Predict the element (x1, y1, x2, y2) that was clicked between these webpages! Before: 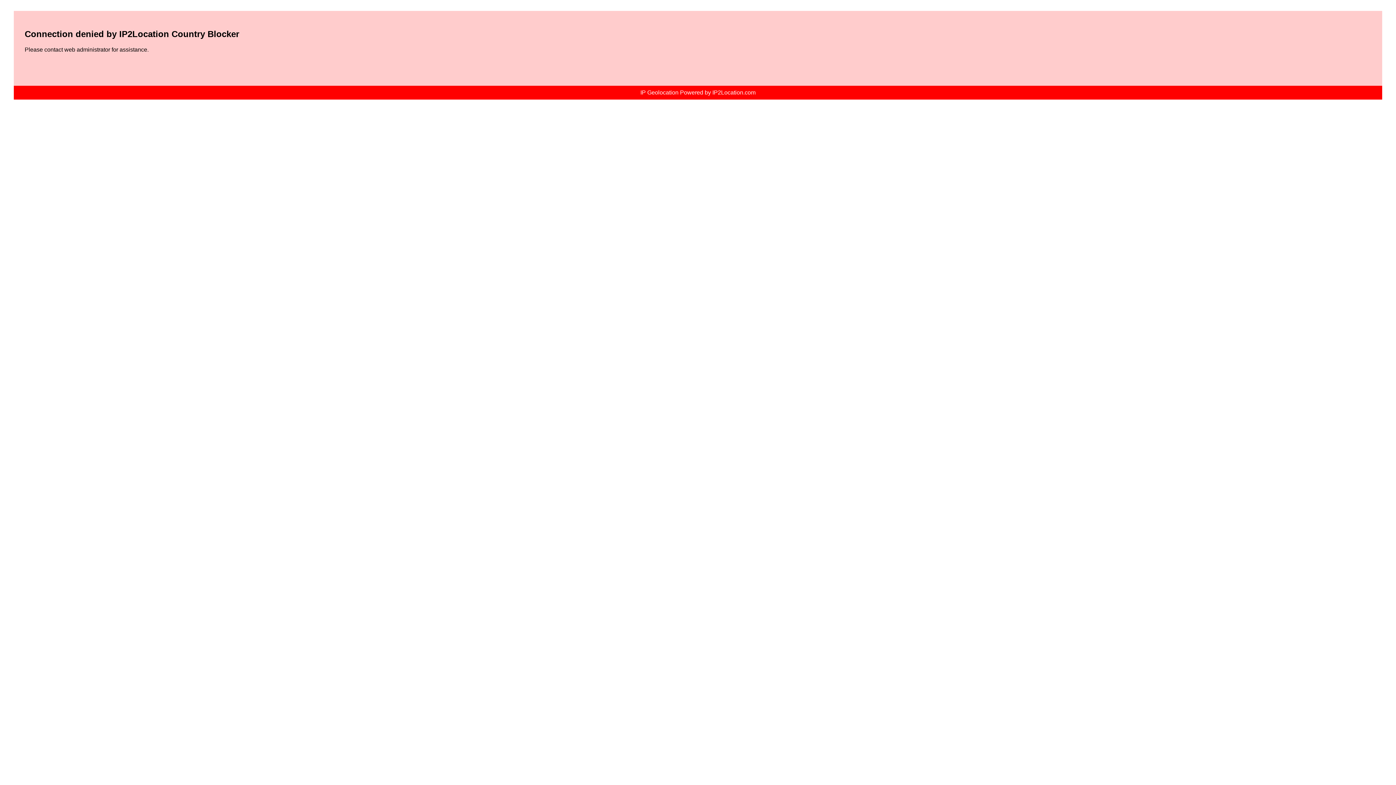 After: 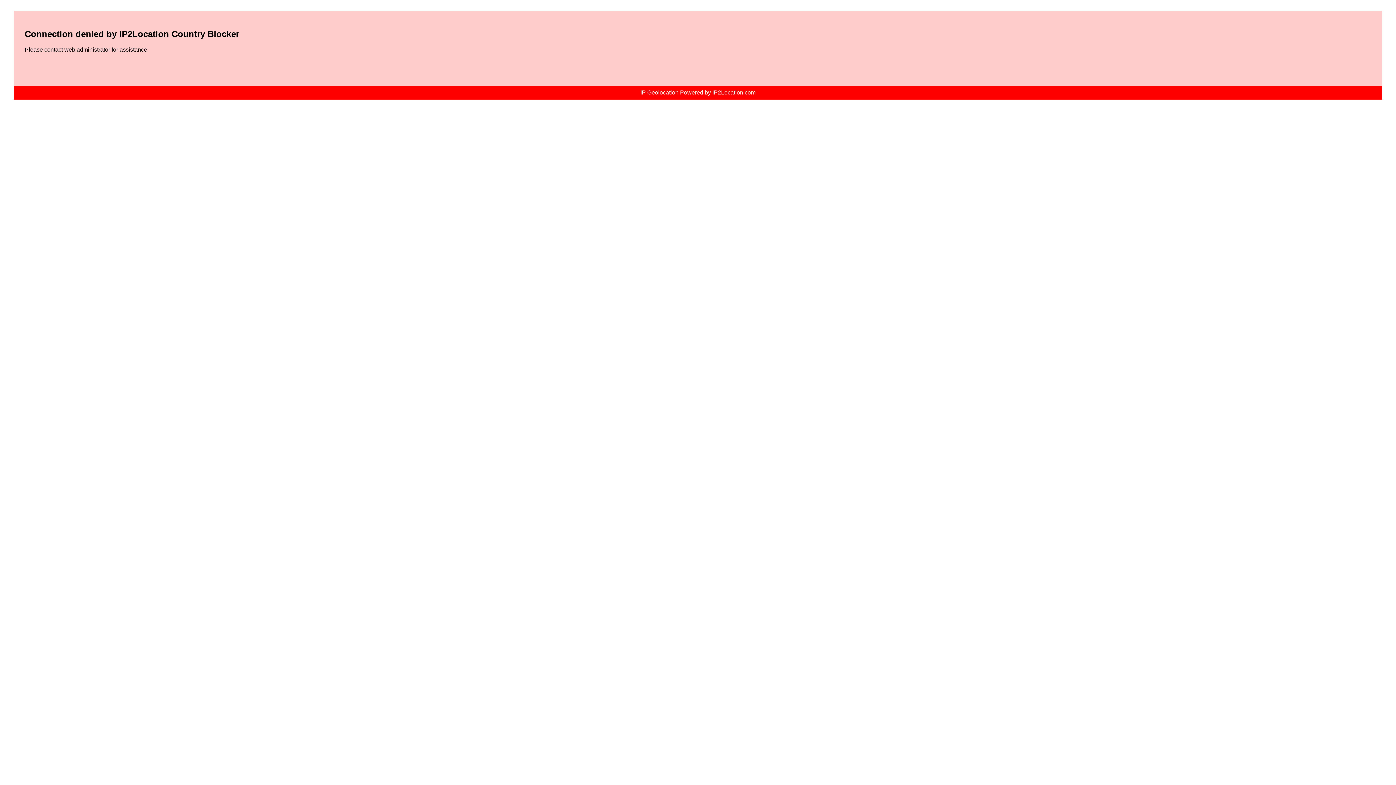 Action: bbox: (640, 89, 755, 95) label: IP Geolocation Powered by IP2Location.com